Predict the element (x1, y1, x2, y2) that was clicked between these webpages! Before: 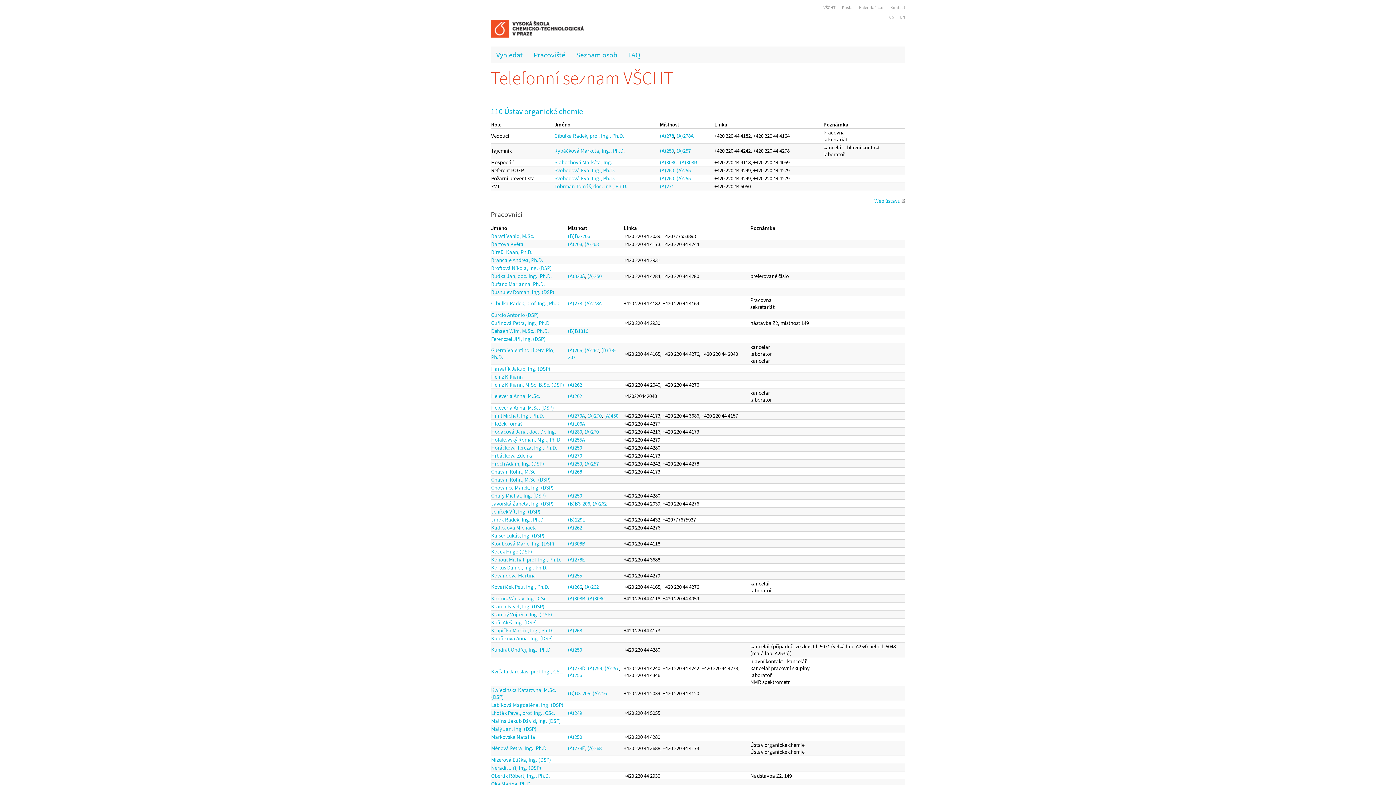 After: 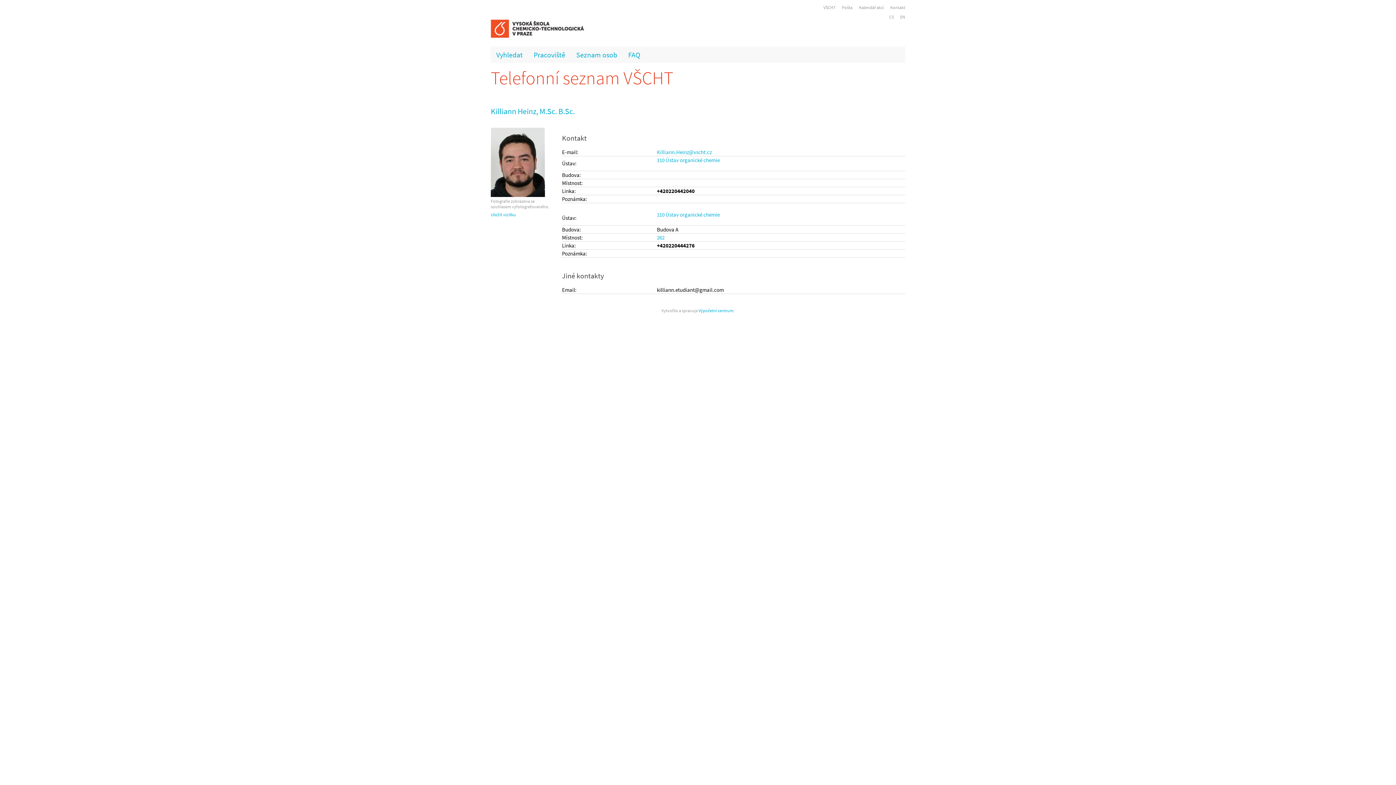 Action: label: Heinz Killiann, M.Sc. B.Sc. (DSP) bbox: (491, 381, 564, 388)